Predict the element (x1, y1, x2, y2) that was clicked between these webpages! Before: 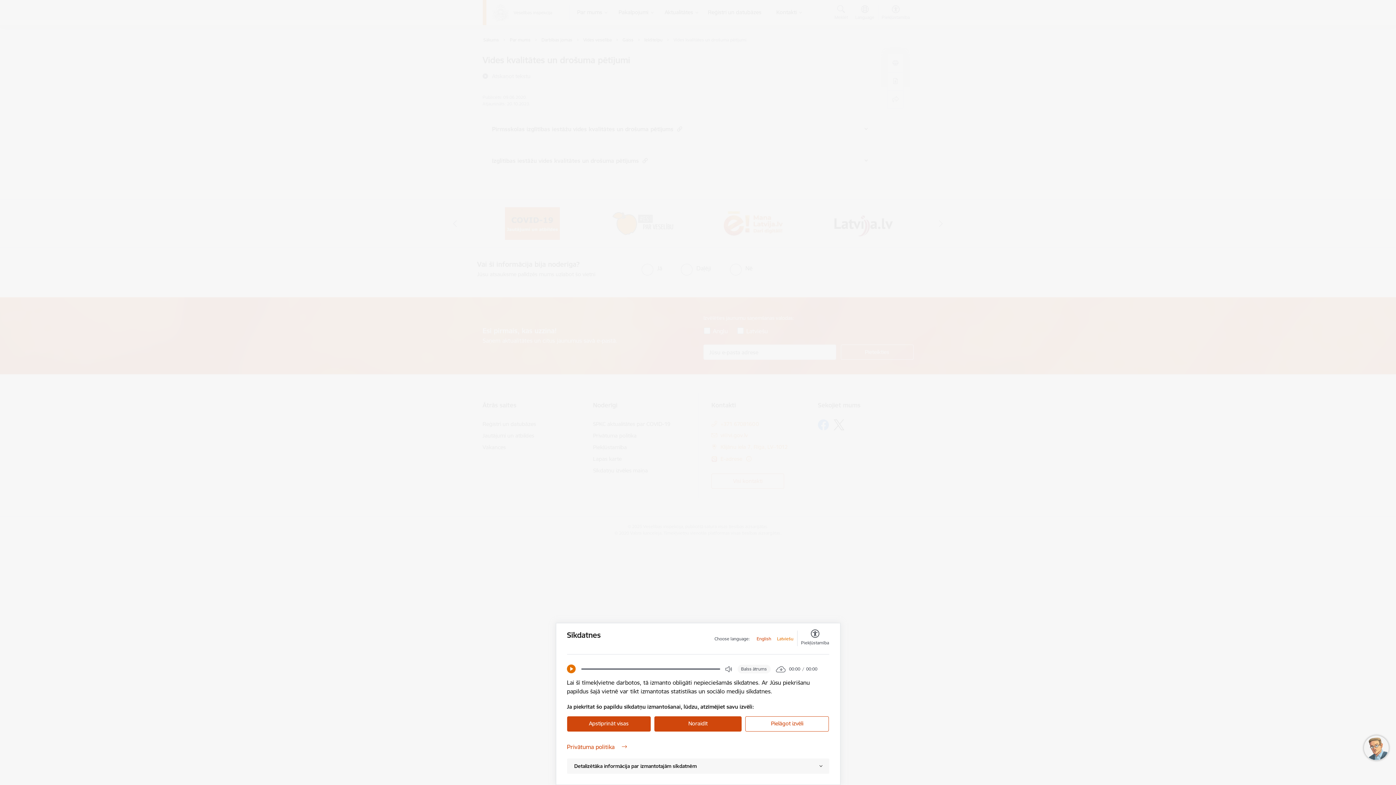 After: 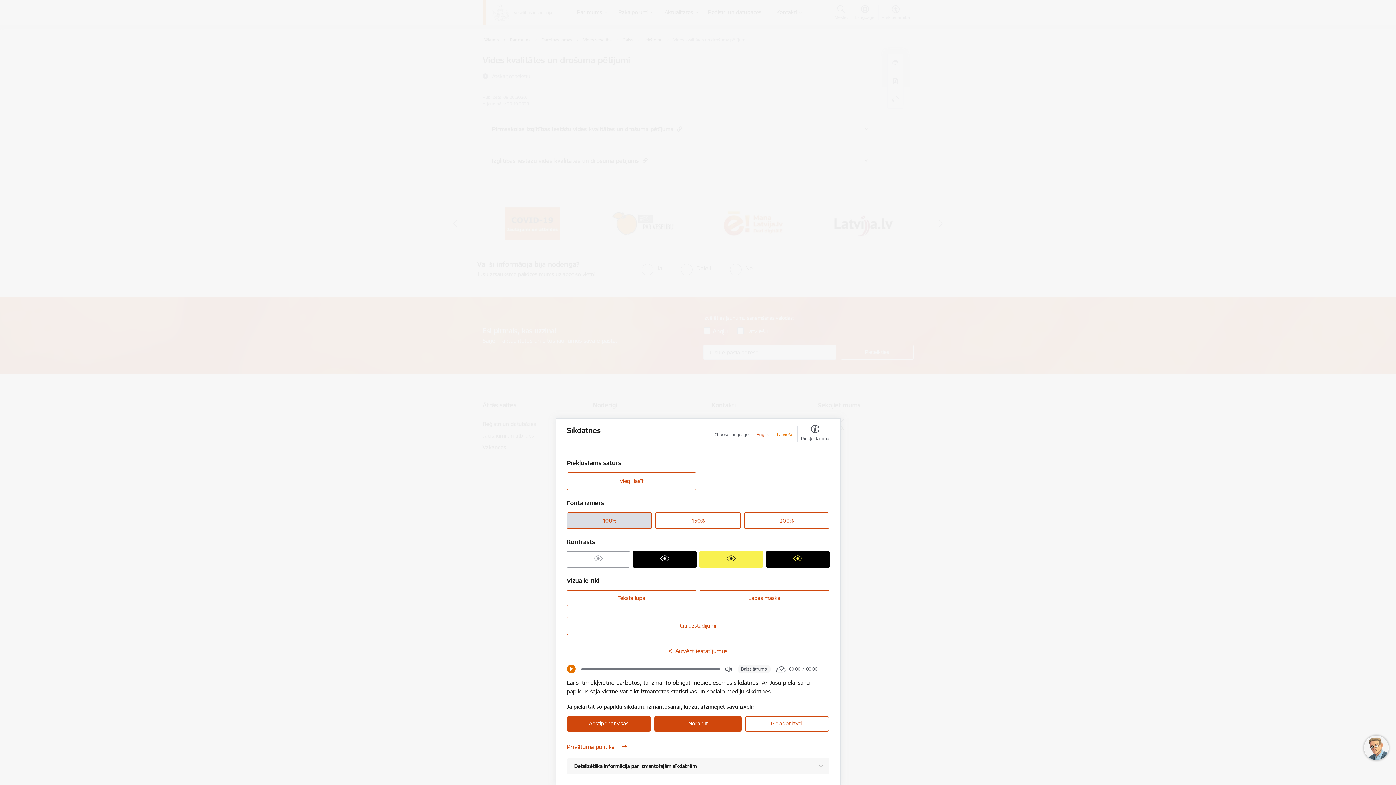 Action: label: Piekļūstamība bbox: (801, 630, 829, 646)